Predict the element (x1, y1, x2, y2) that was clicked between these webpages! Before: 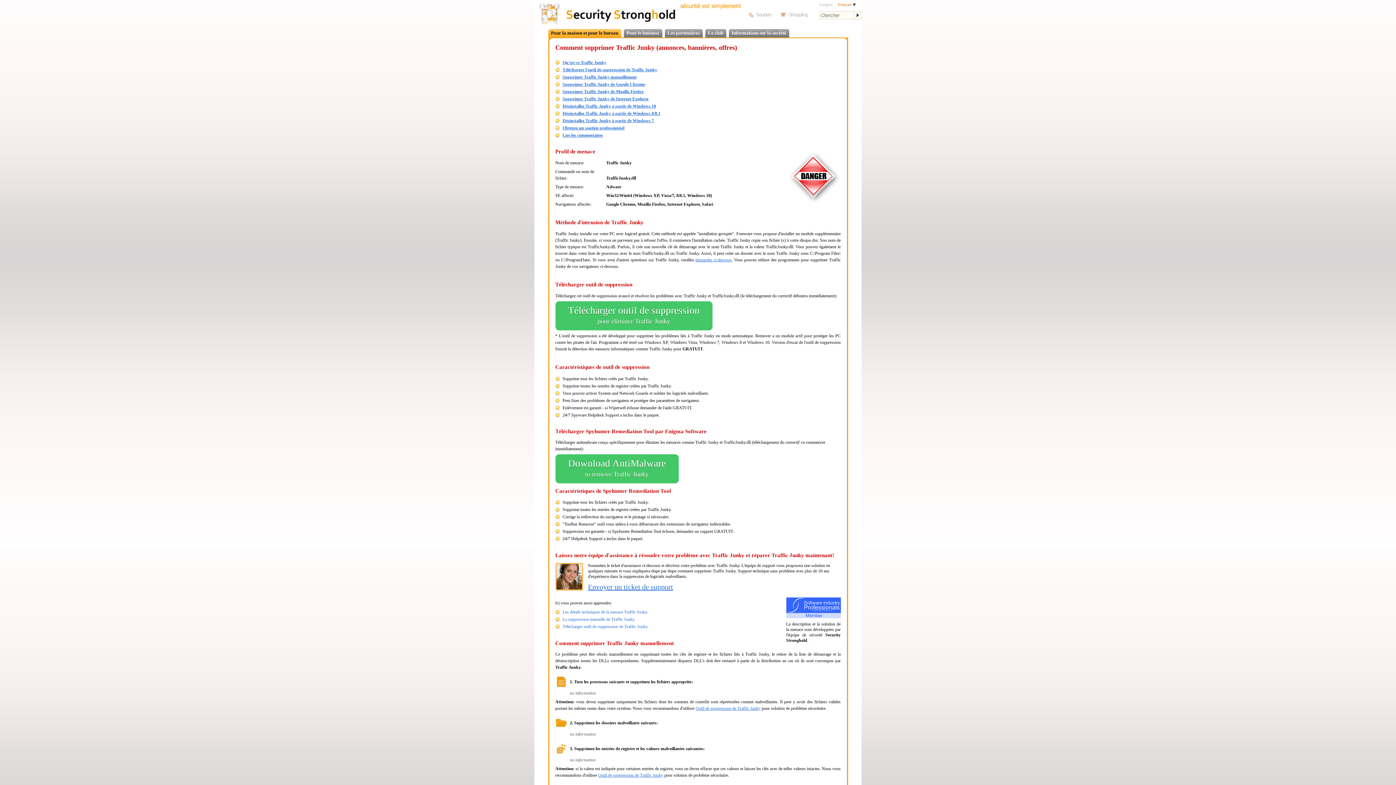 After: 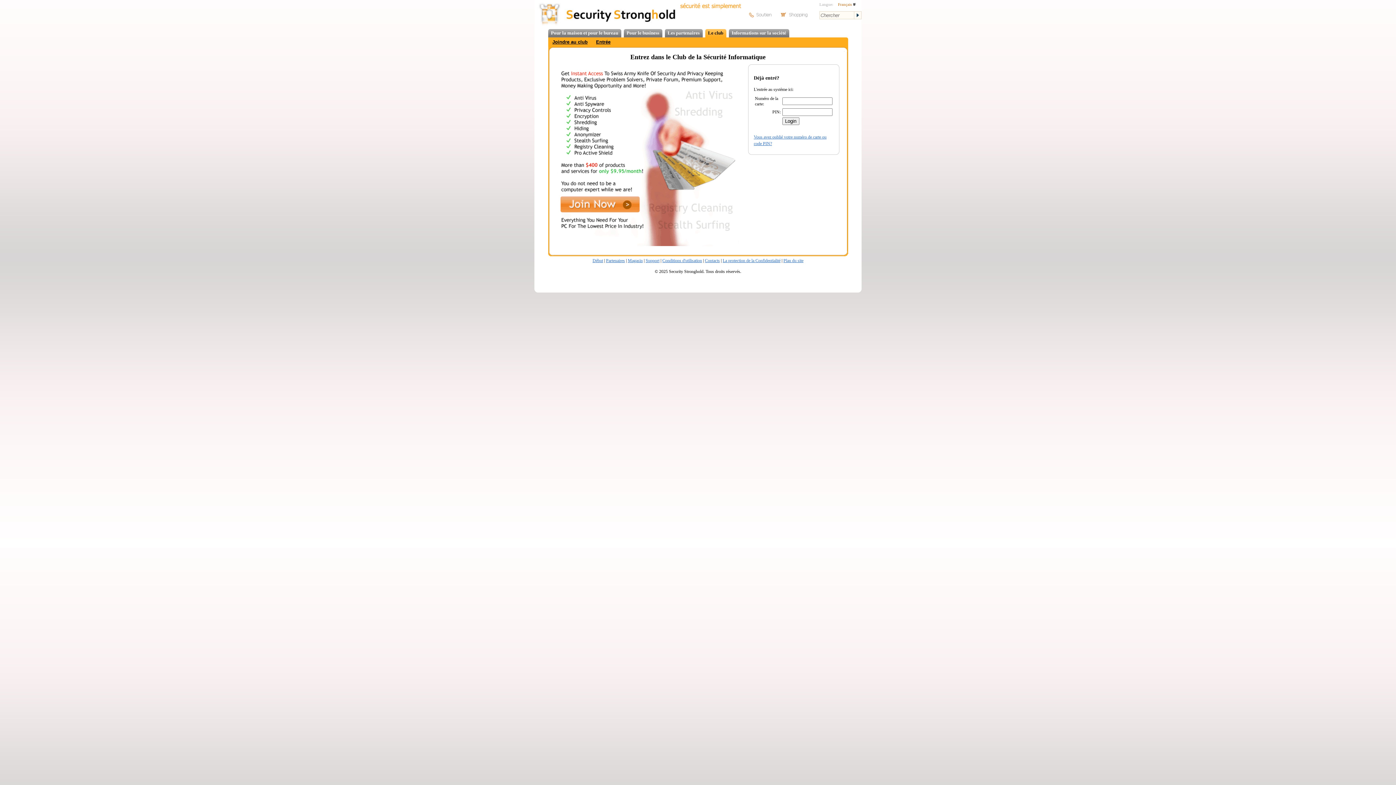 Action: bbox: (708, 30, 723, 35) label: Le club